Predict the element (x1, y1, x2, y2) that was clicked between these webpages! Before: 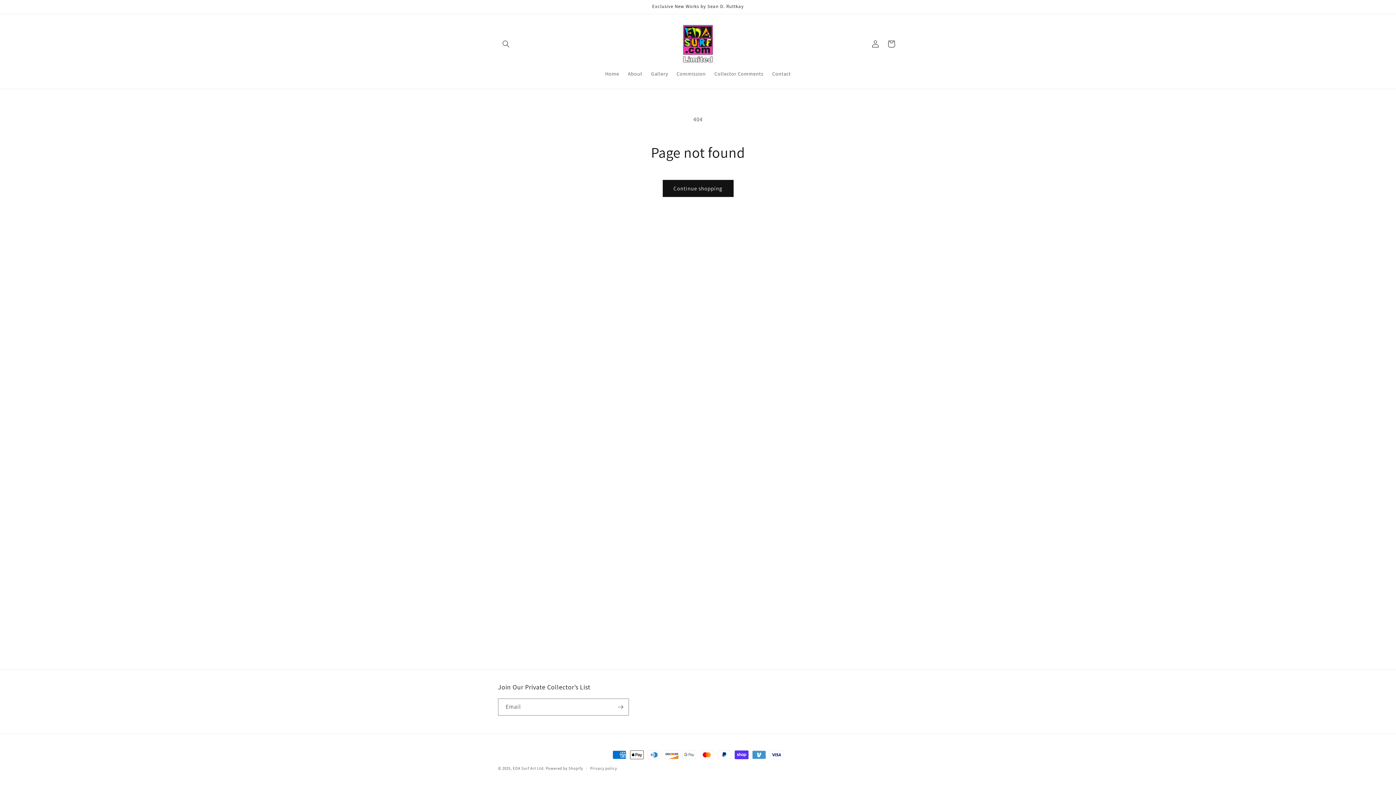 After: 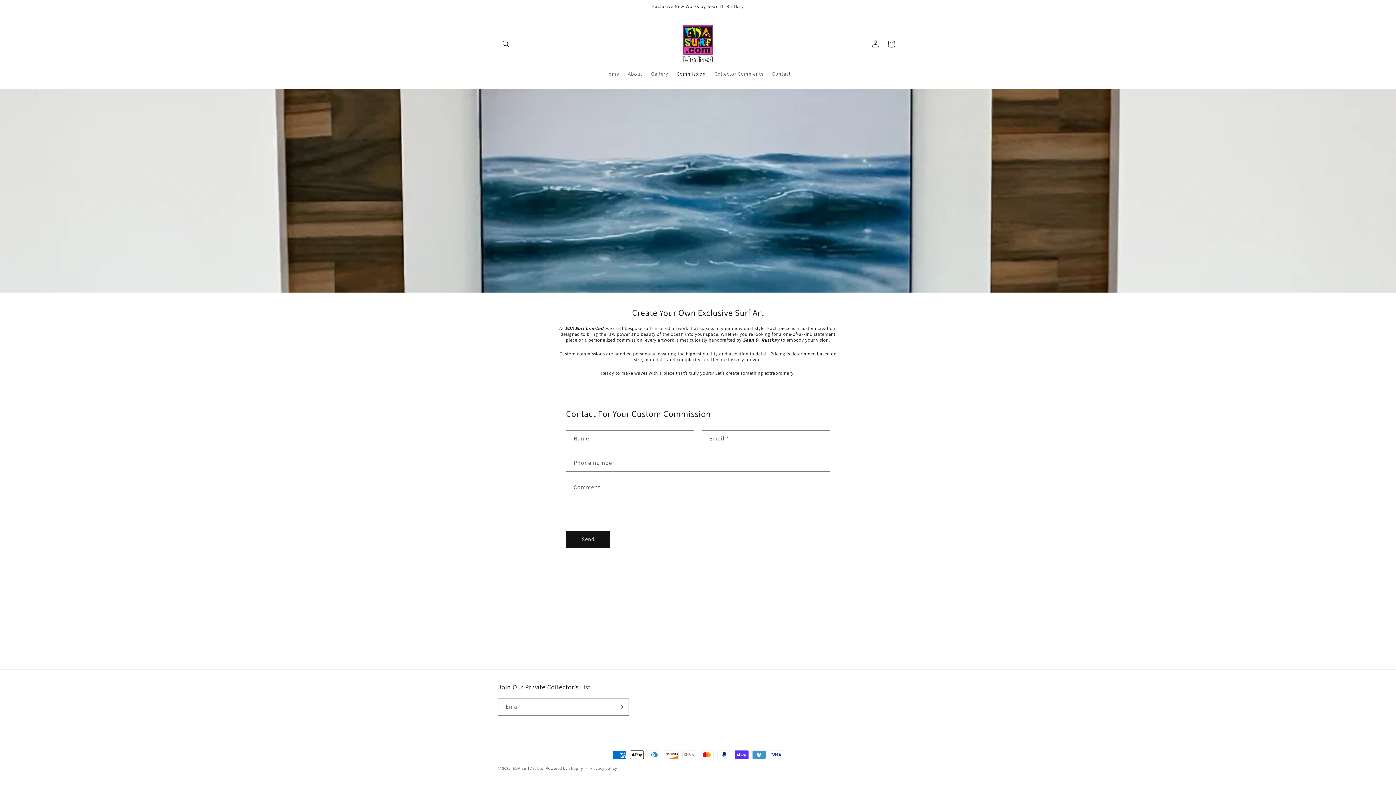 Action: bbox: (672, 66, 710, 81) label: Commission